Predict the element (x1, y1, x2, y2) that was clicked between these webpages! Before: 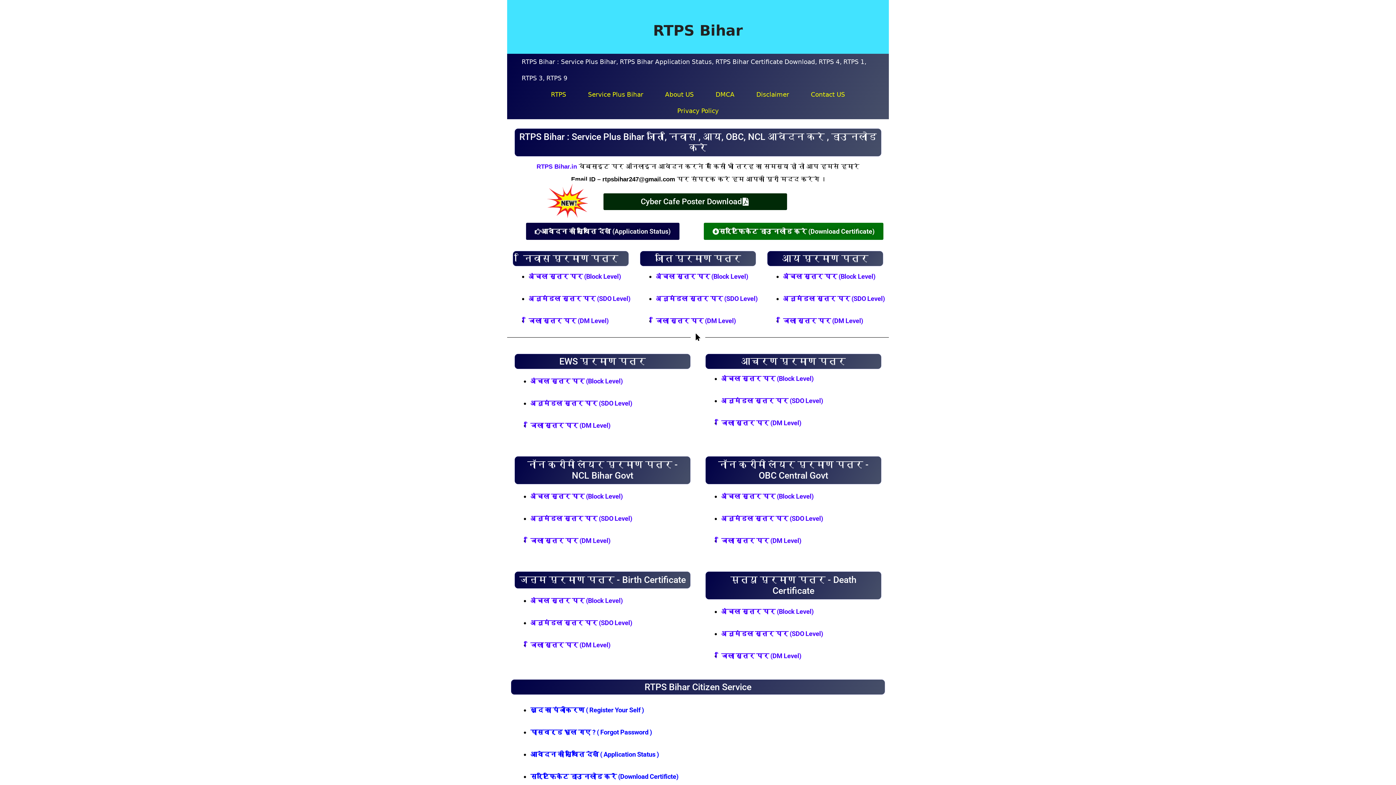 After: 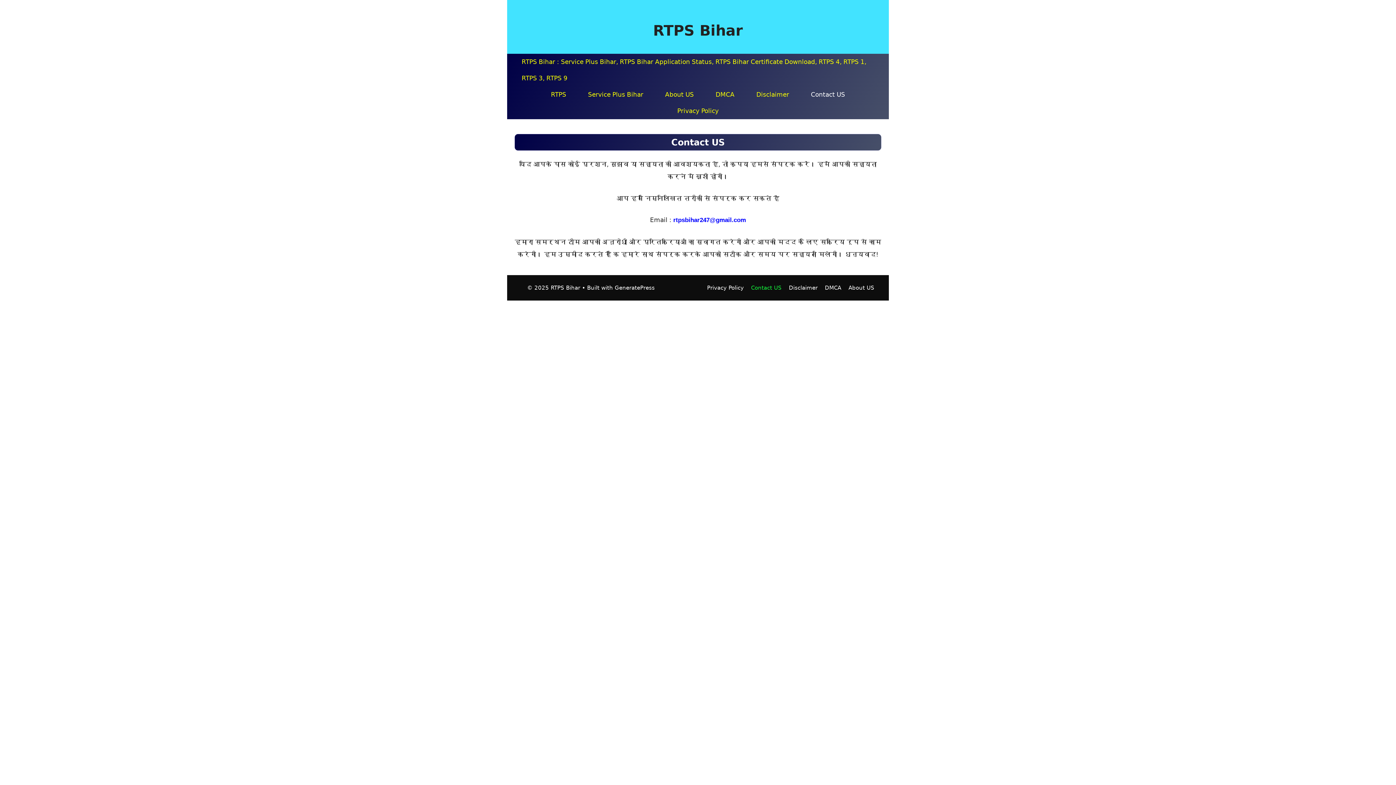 Action: bbox: (800, 86, 856, 102) label: Contact US